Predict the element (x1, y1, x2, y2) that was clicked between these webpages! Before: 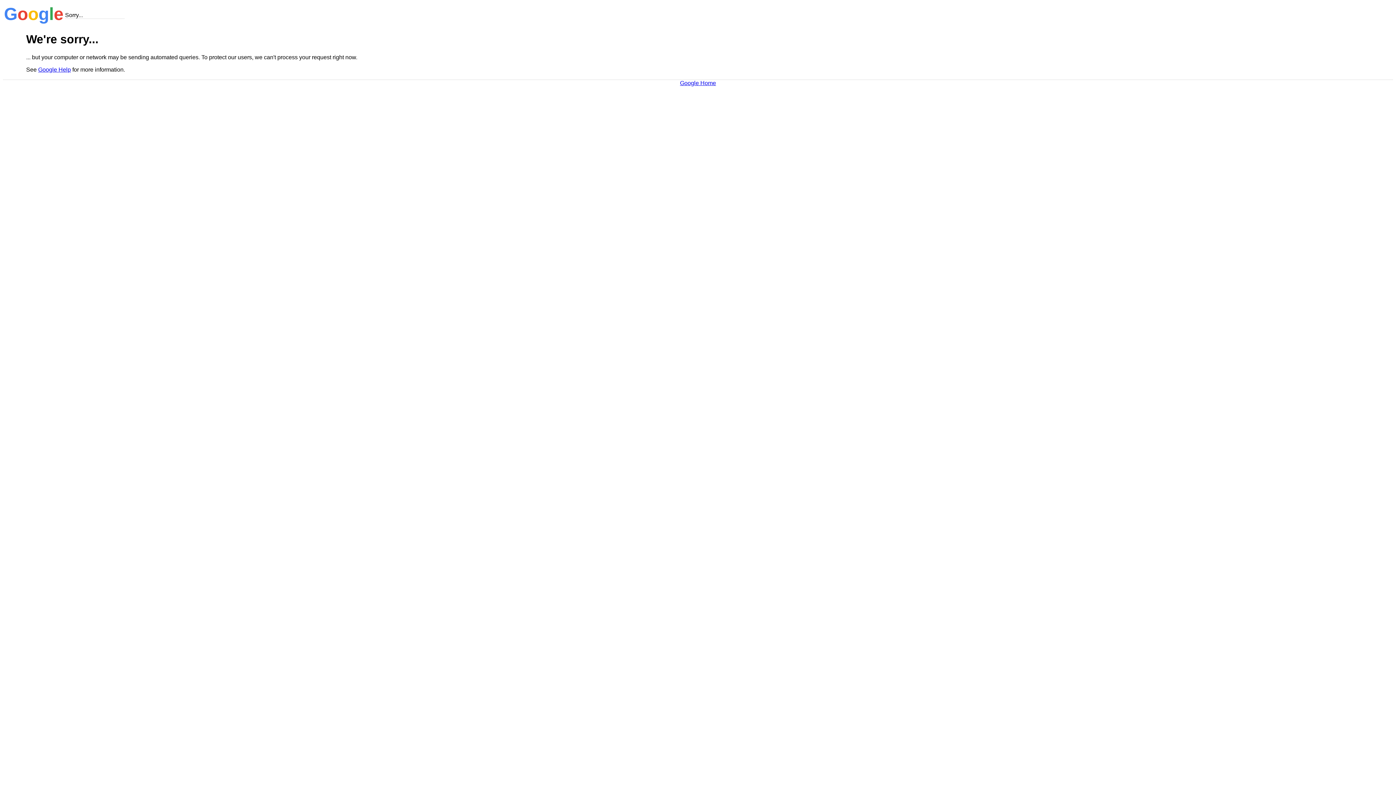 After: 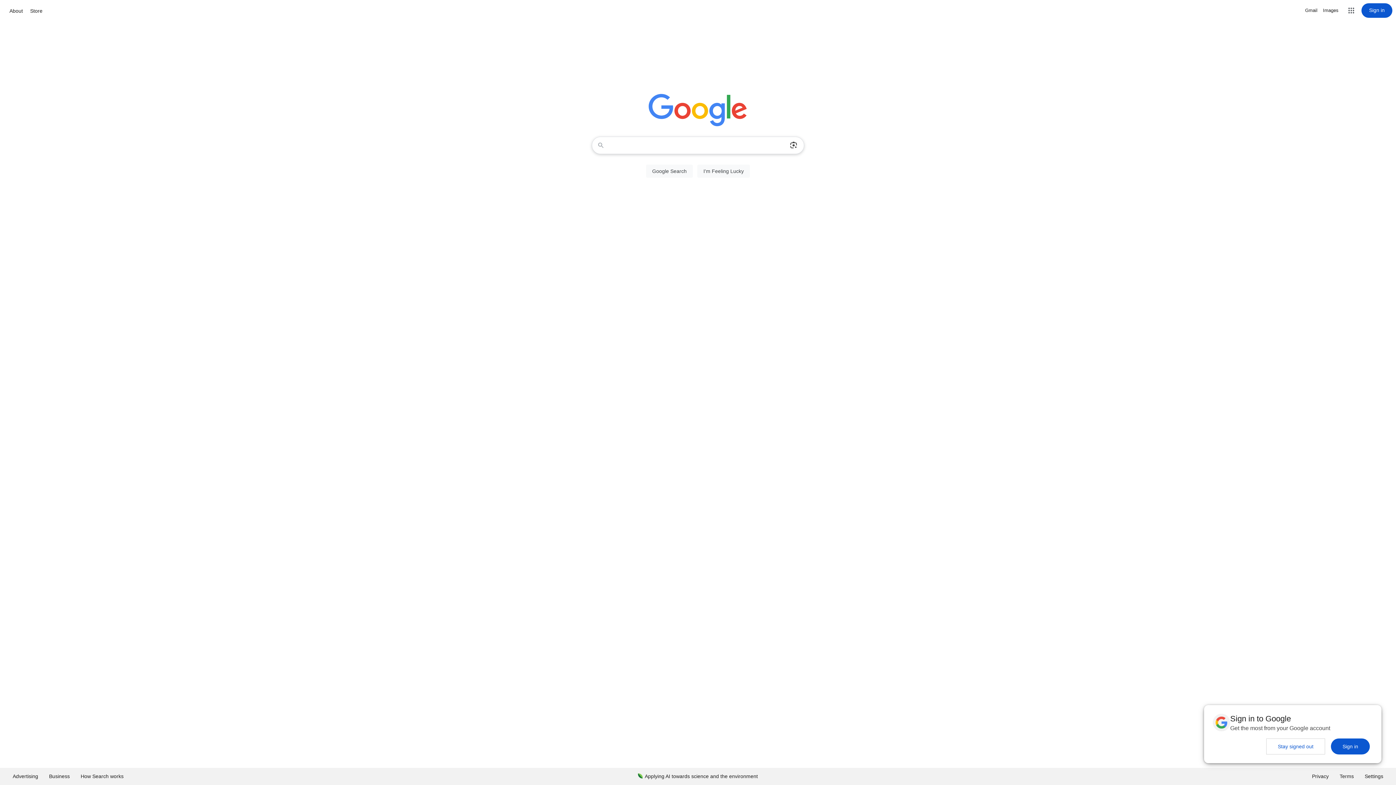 Action: label: Google Home bbox: (680, 79, 716, 86)